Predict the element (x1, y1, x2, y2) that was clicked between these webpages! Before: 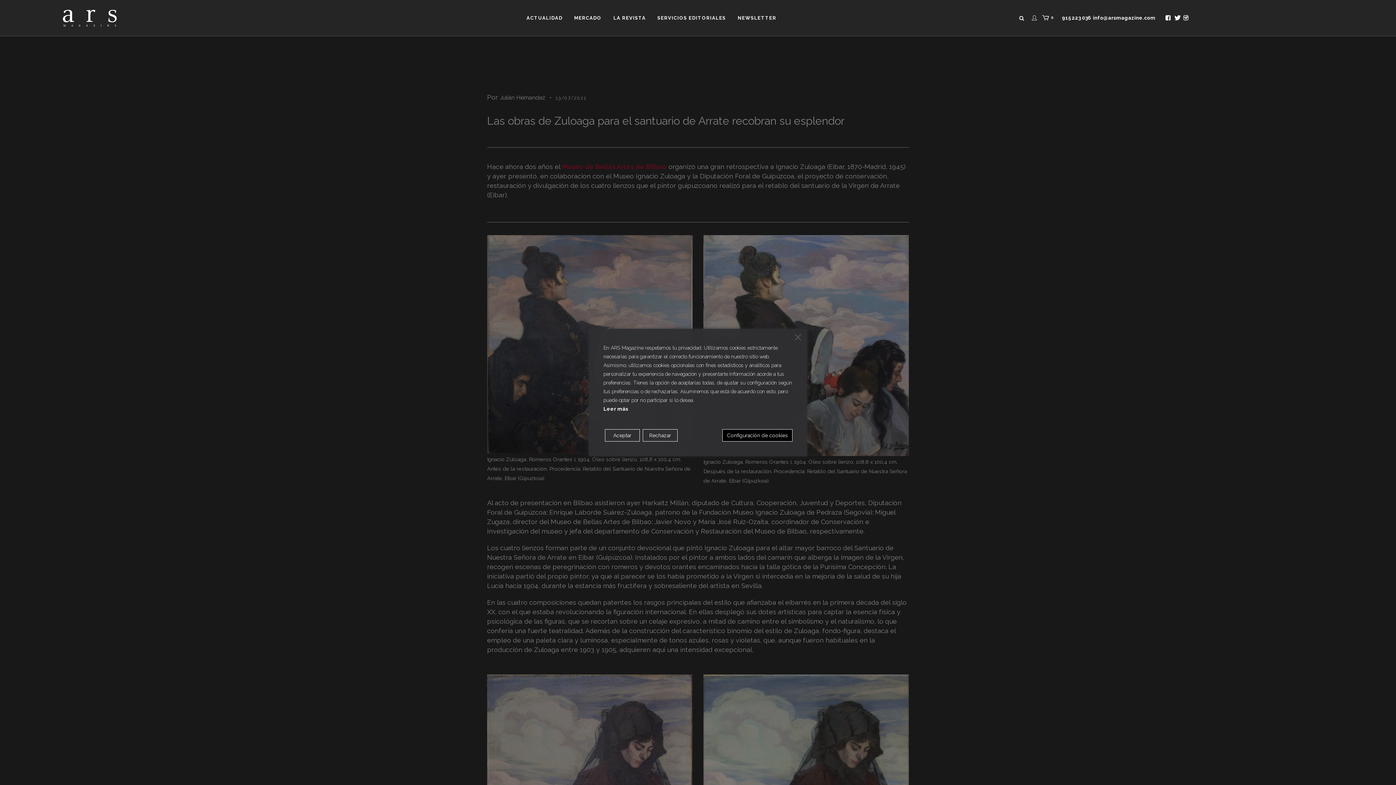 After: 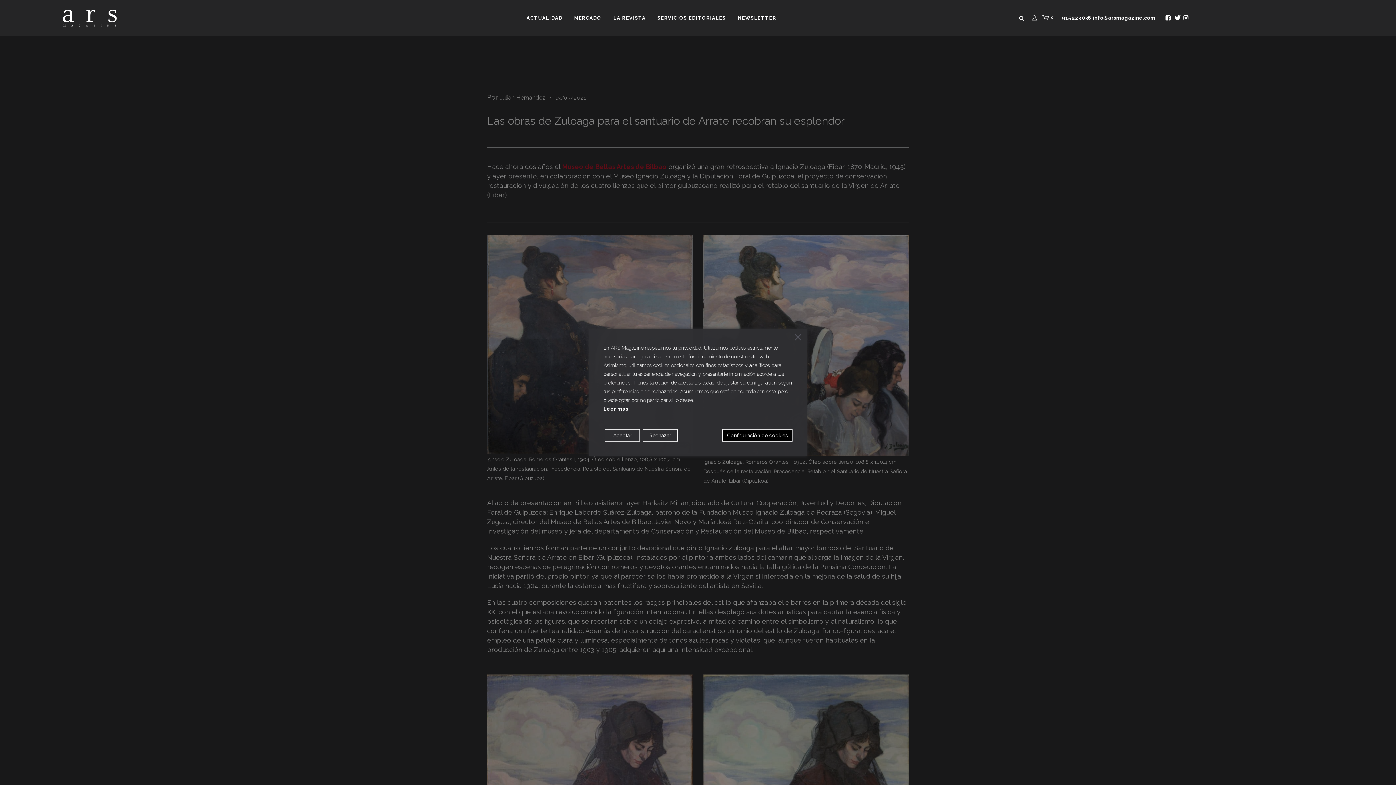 Action: bbox: (1173, 14, 1180, 20)